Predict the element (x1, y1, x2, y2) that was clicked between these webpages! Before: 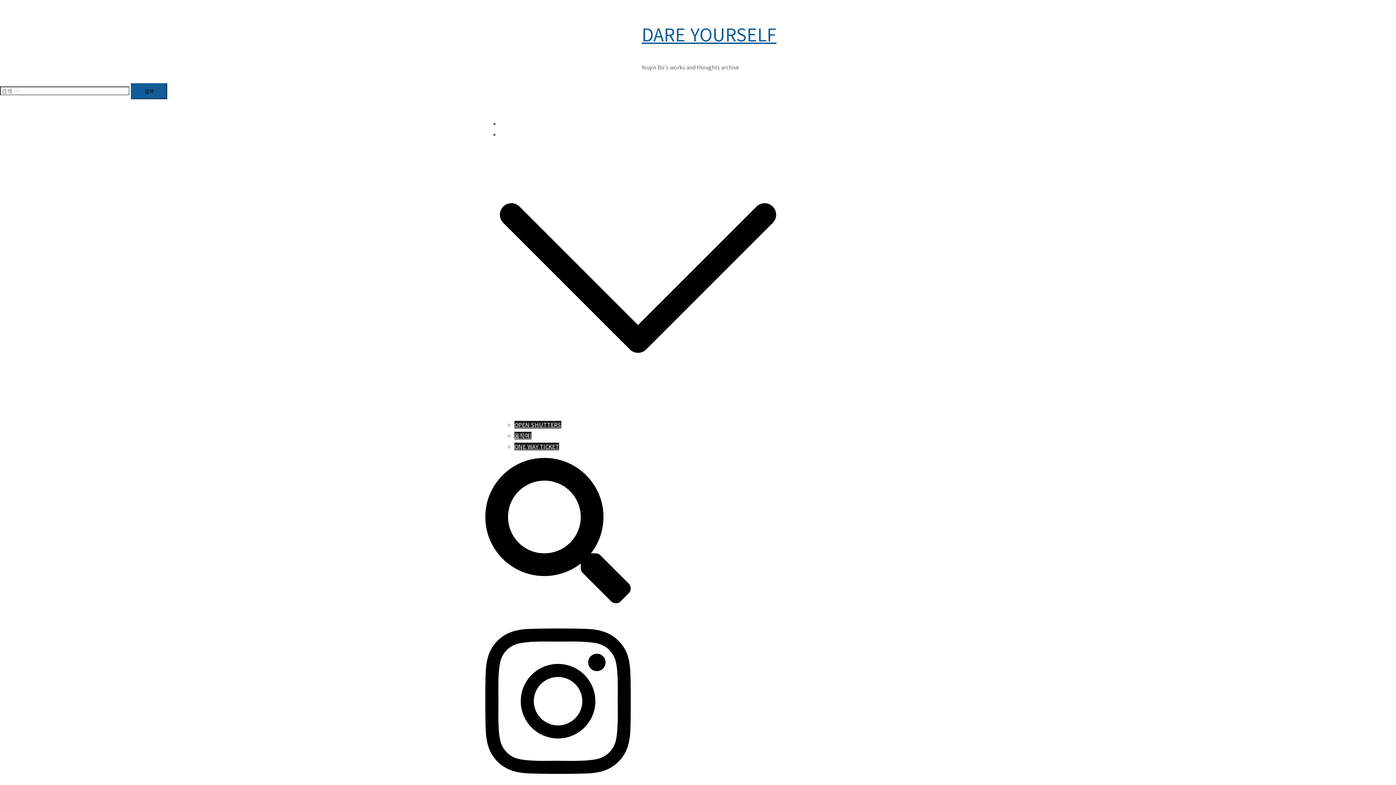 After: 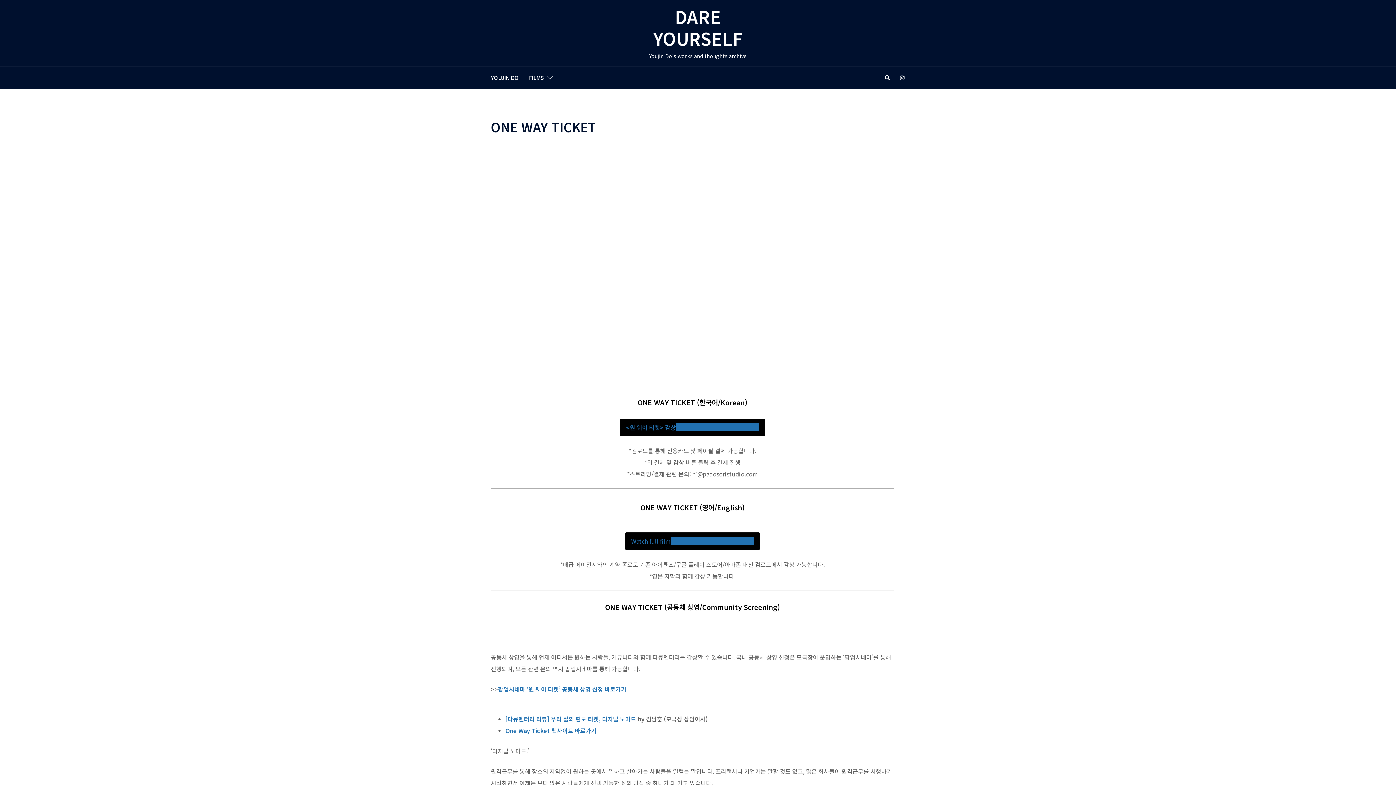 Action: bbox: (514, 442, 559, 450) label: ONE WAY TICKET